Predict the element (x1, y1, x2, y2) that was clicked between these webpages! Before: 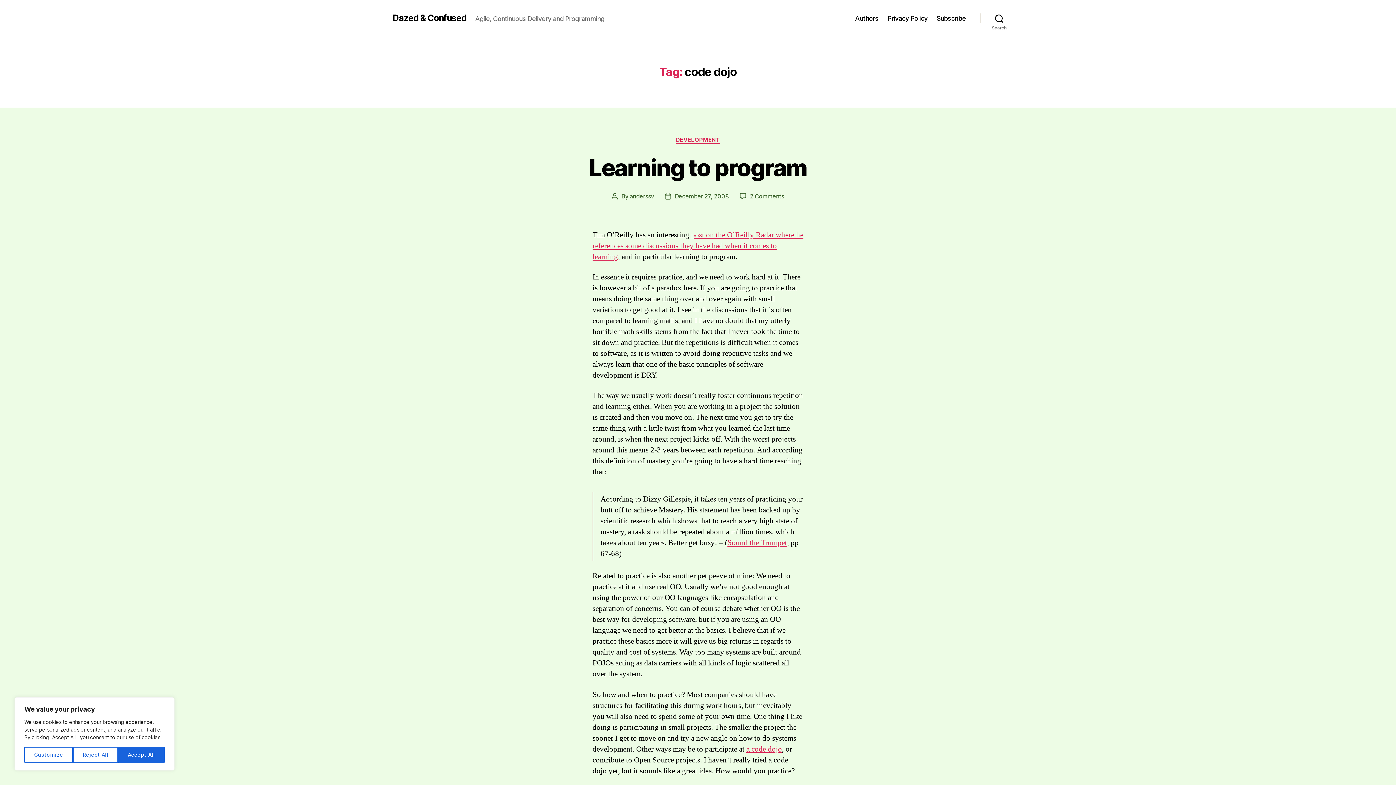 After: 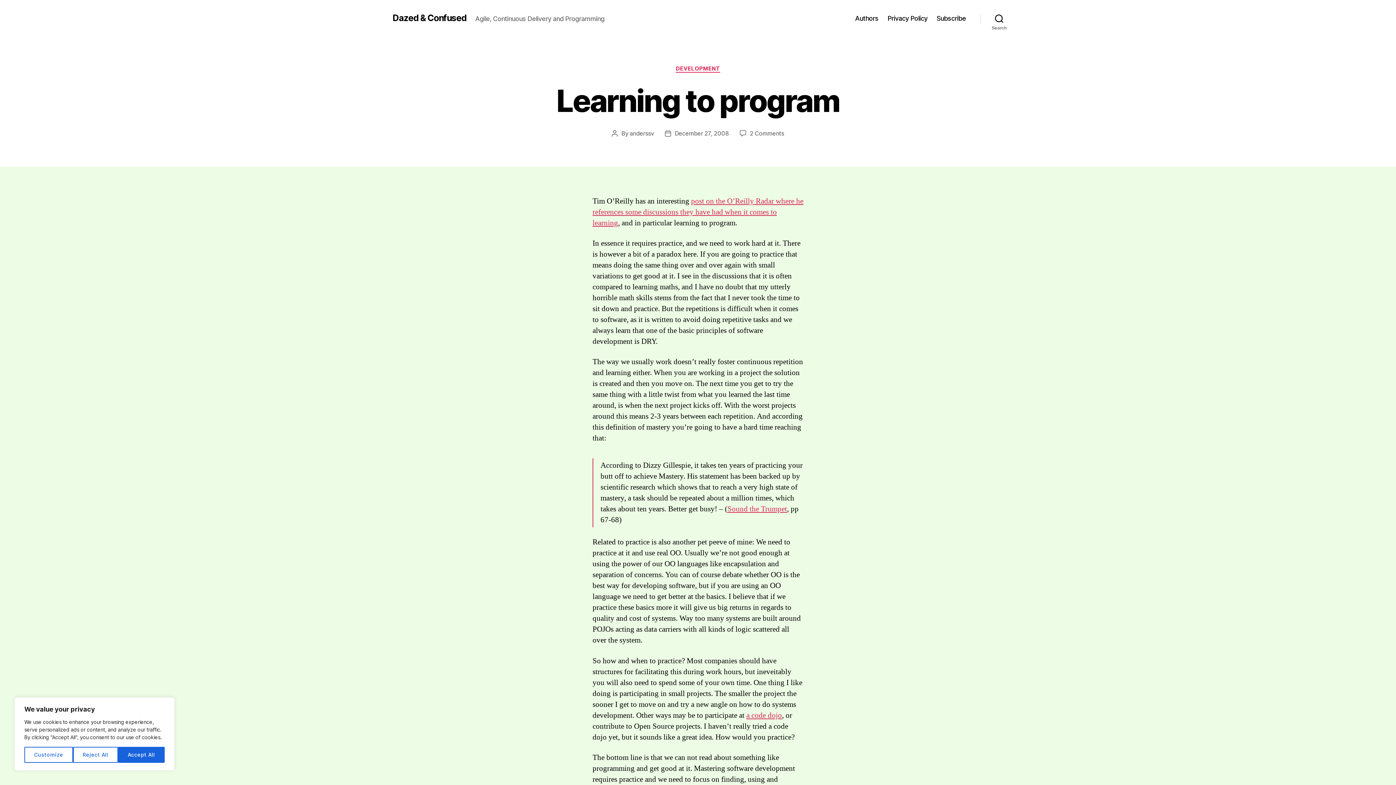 Action: label: December 27, 2008 bbox: (674, 192, 728, 199)